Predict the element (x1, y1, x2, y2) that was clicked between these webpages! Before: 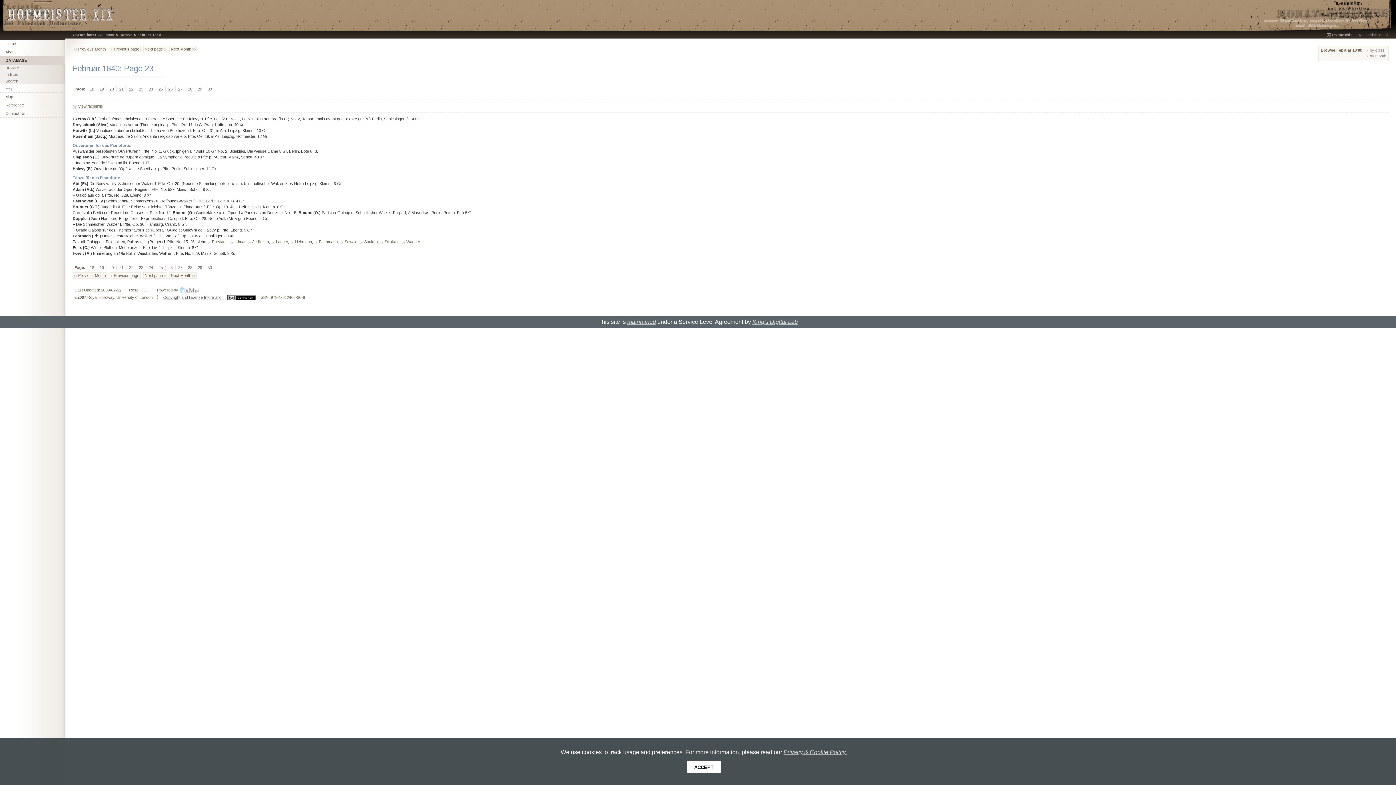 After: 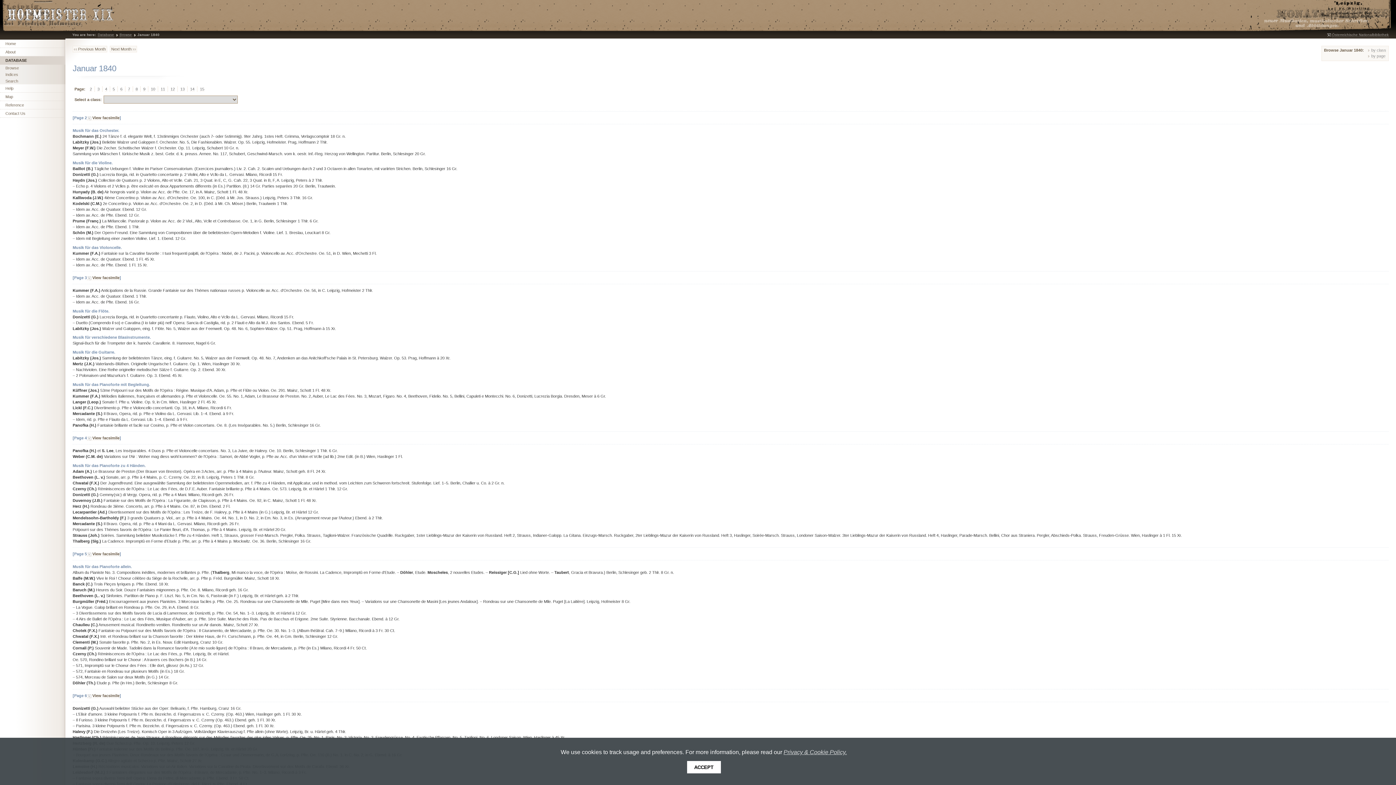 Action: bbox: (72, 272, 107, 278) label: Previous Month